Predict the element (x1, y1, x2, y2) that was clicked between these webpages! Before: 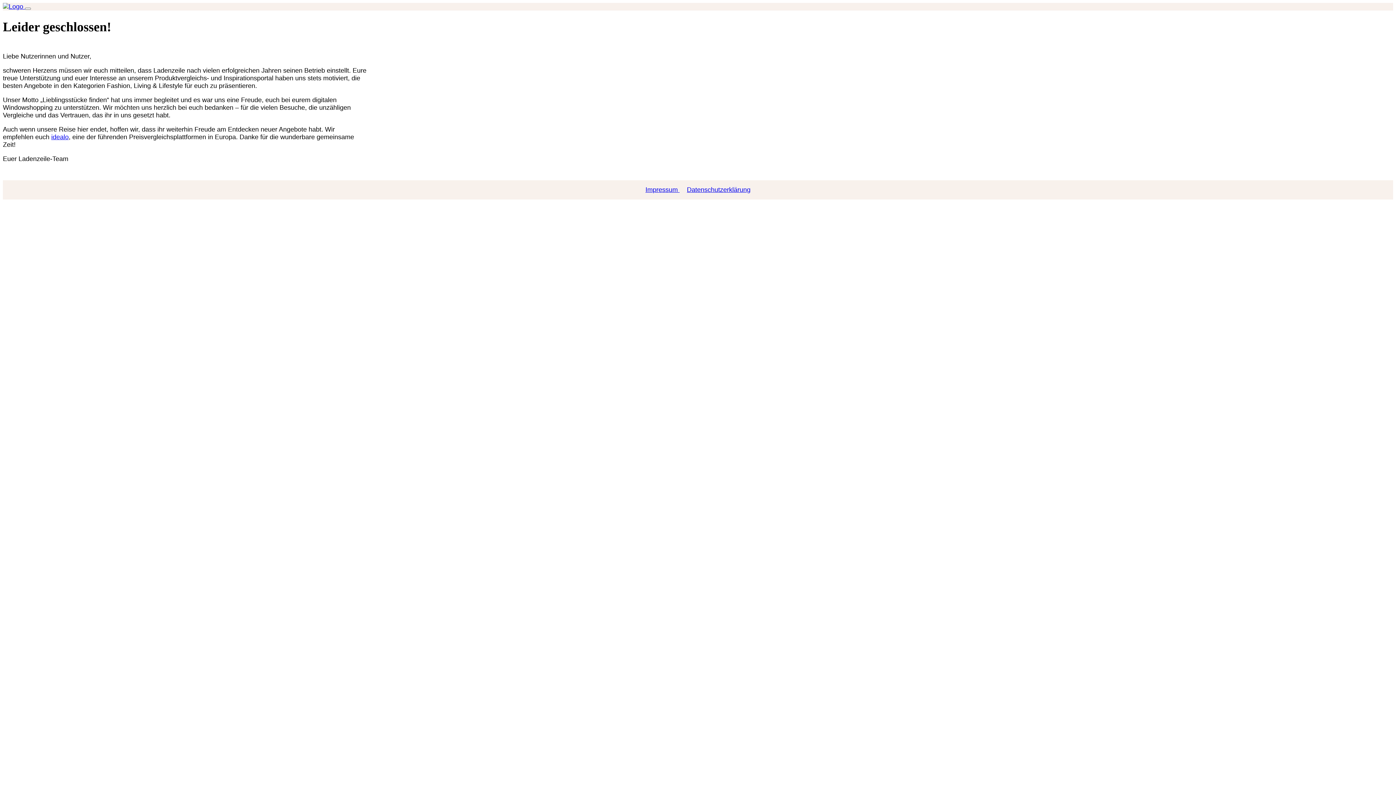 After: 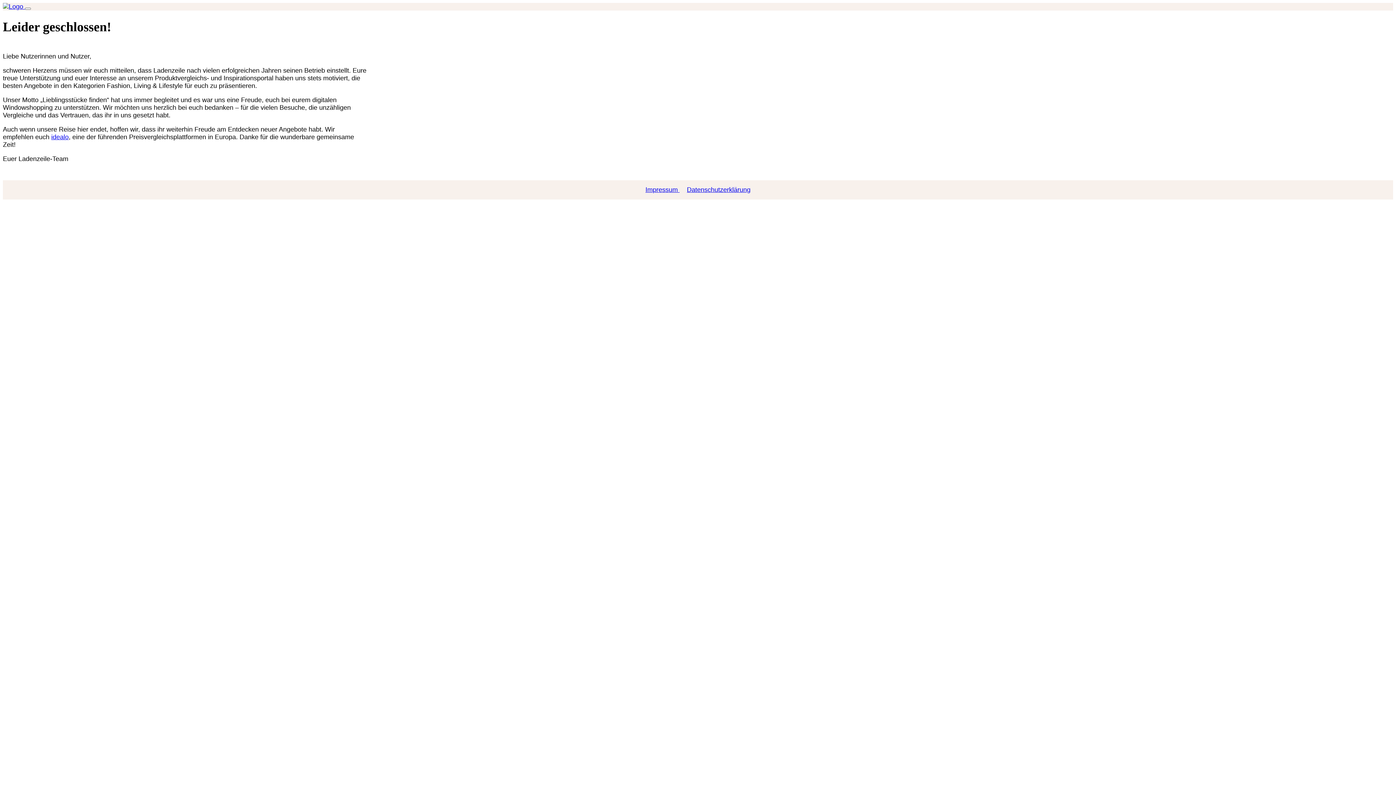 Action: label: Datenschutzerklärung bbox: (683, 186, 754, 193)